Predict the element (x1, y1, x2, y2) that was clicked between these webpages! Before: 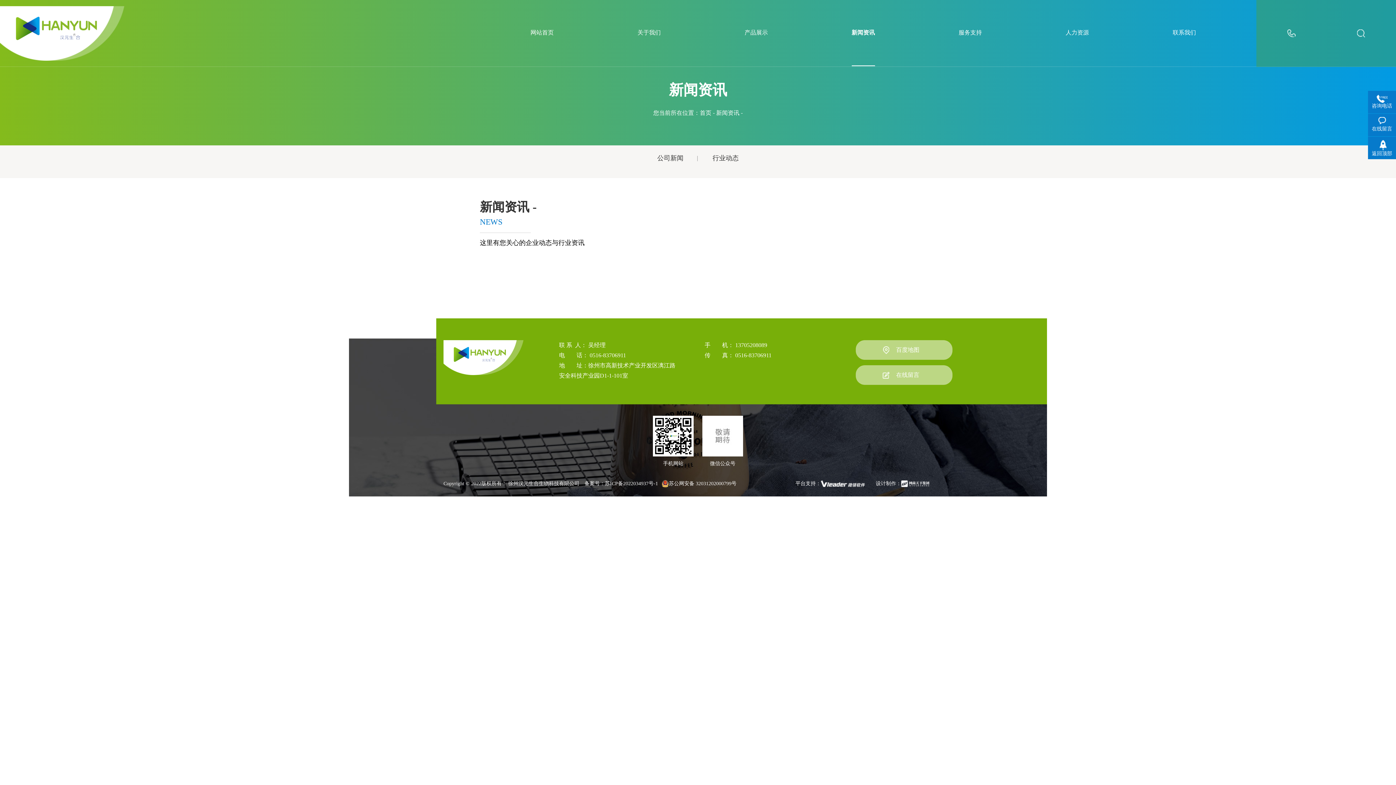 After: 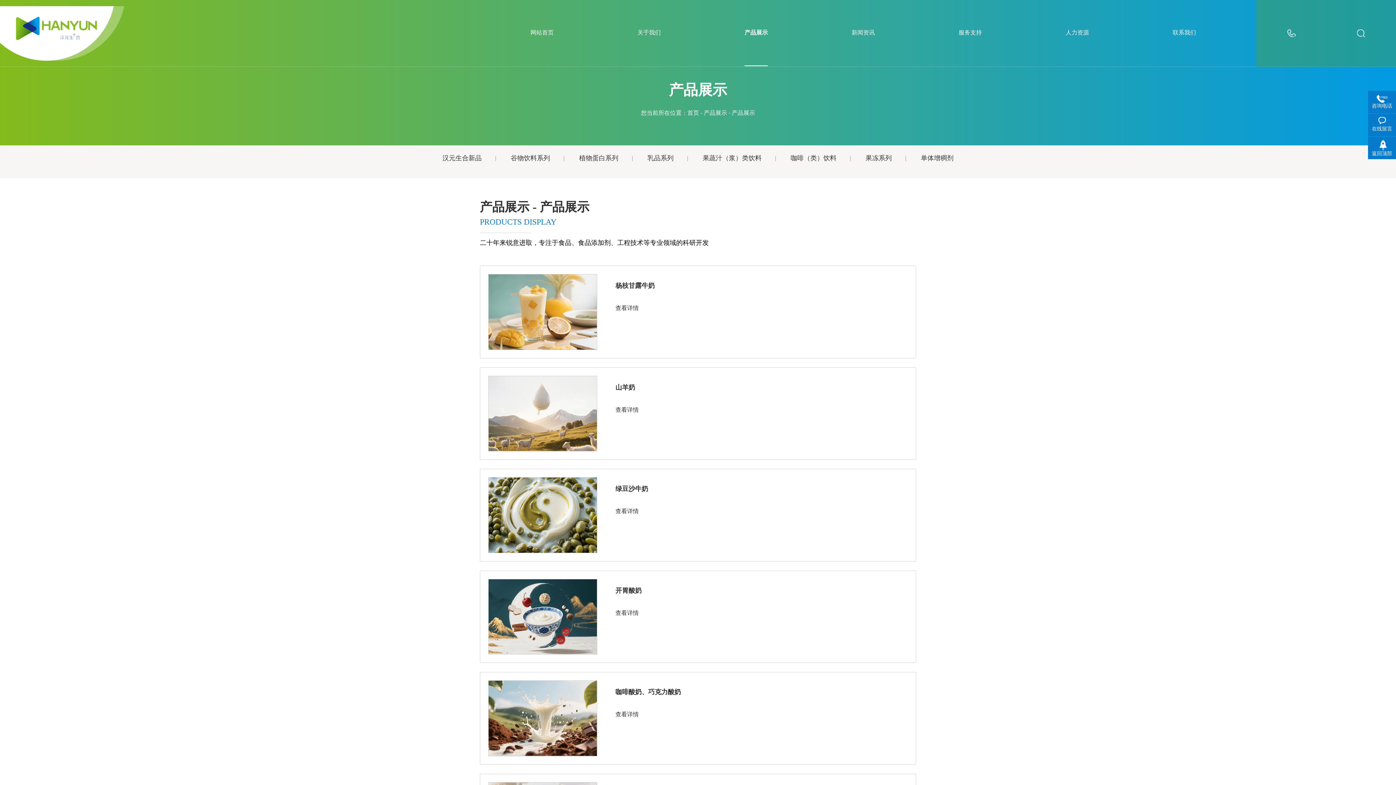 Action: label: 产品展示 bbox: (702, 0, 809, 65)